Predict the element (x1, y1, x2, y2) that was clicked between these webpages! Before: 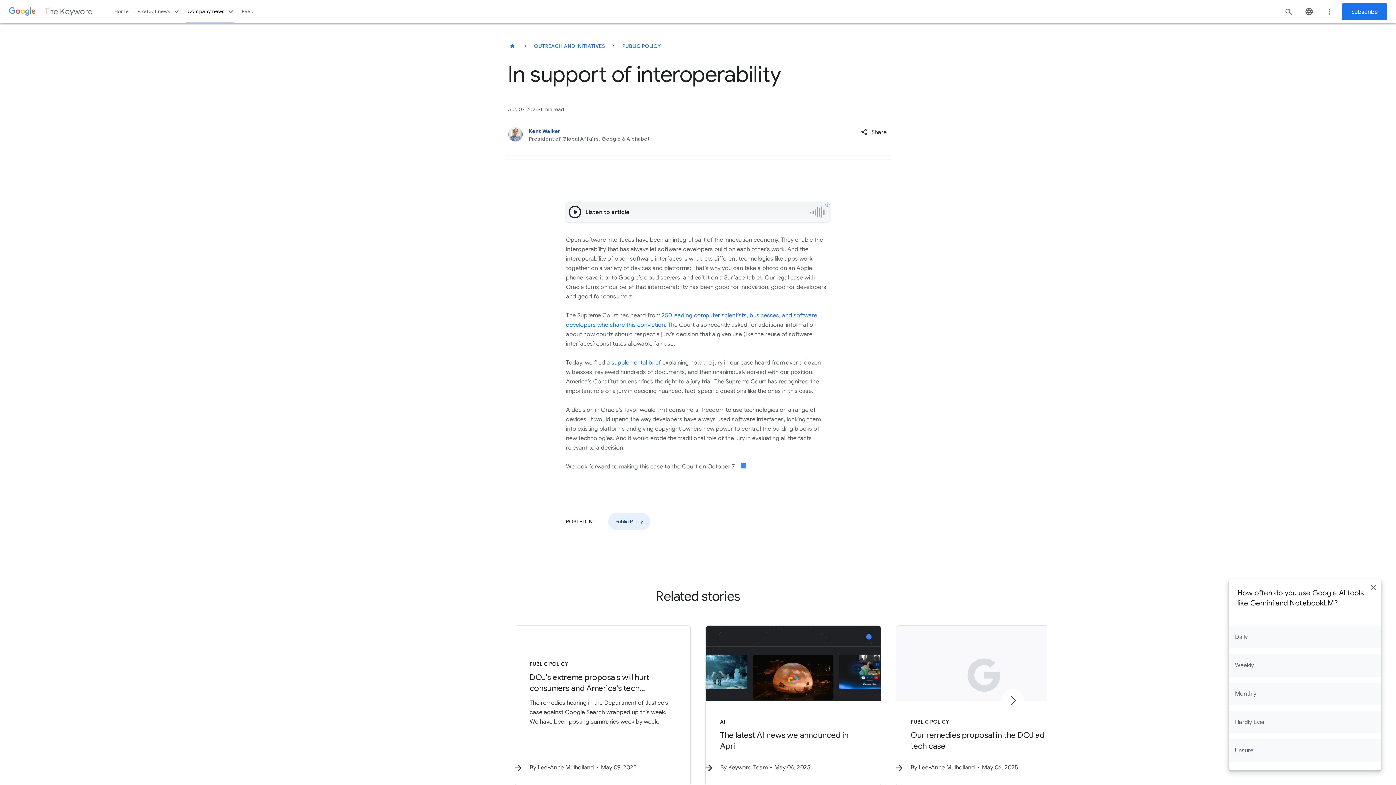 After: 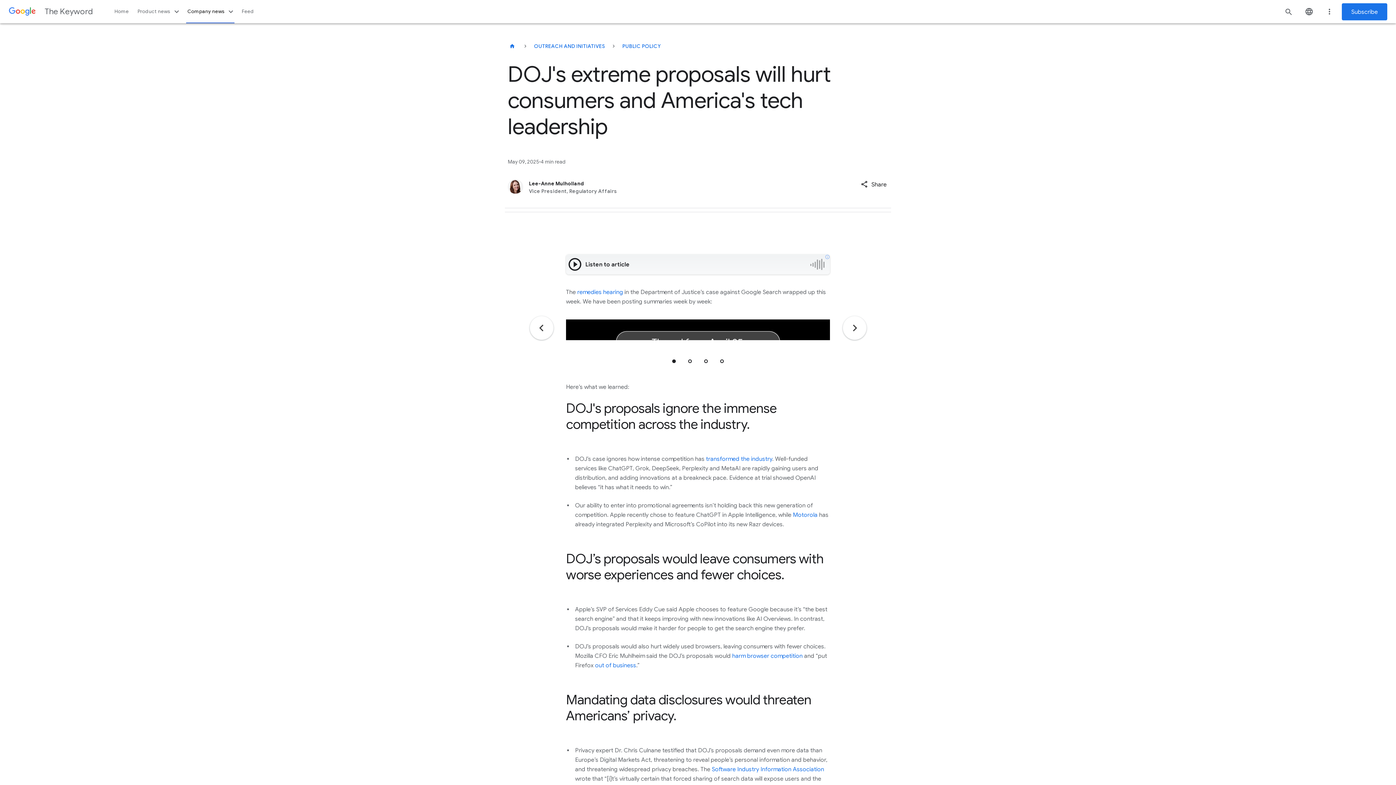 Action: bbox: (515, 626, 690, 786) label: Public Policy -
                          DOJ\u0027s extreme proposals will hurt consumers and America\u0027s tech leadership -
                          
                            The remedies hearing in the Department of Justice’s case against Google Search wrapped up this week. We have been posting summaries week by week: -
                          
                          By
                          
                            
                            Lee-Anne Mulholland
                          
                          - May 09, 2025